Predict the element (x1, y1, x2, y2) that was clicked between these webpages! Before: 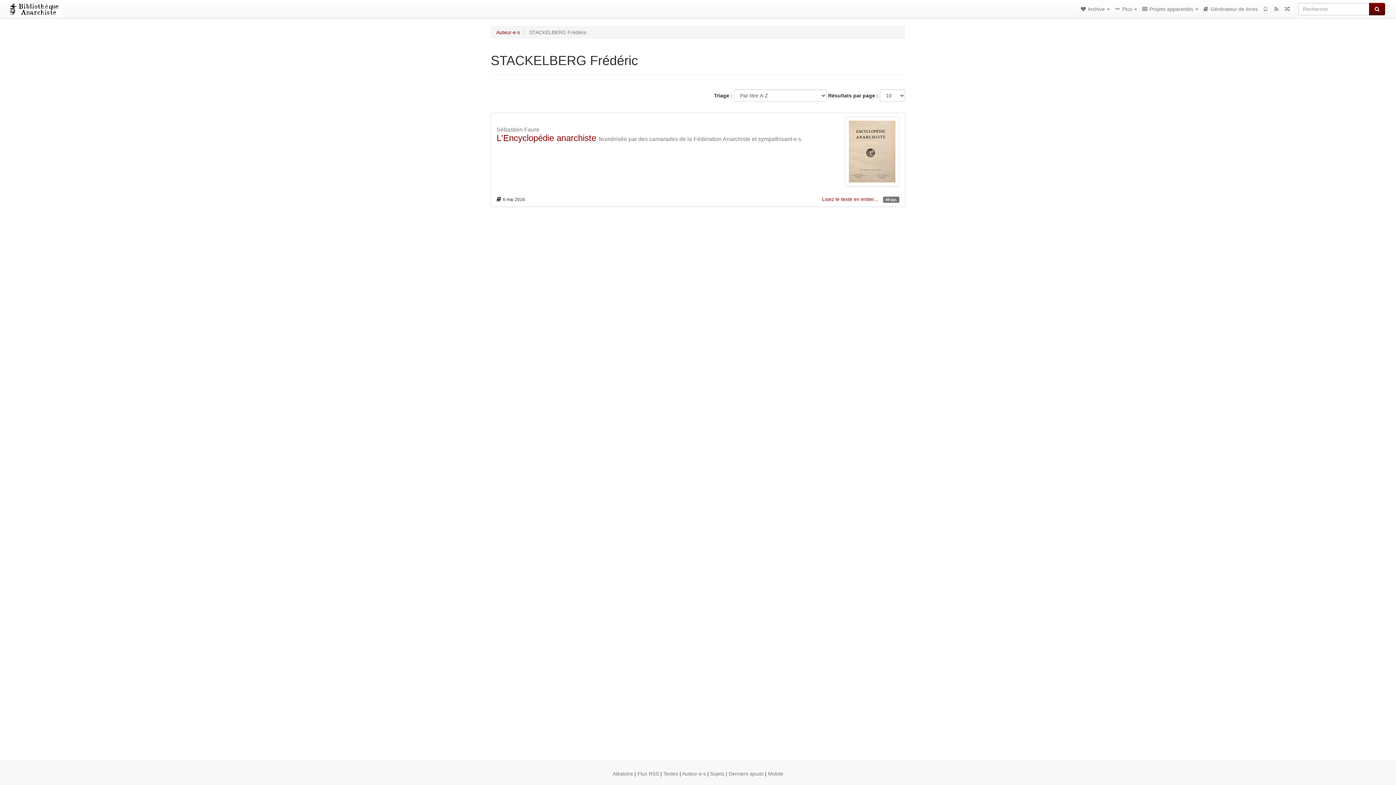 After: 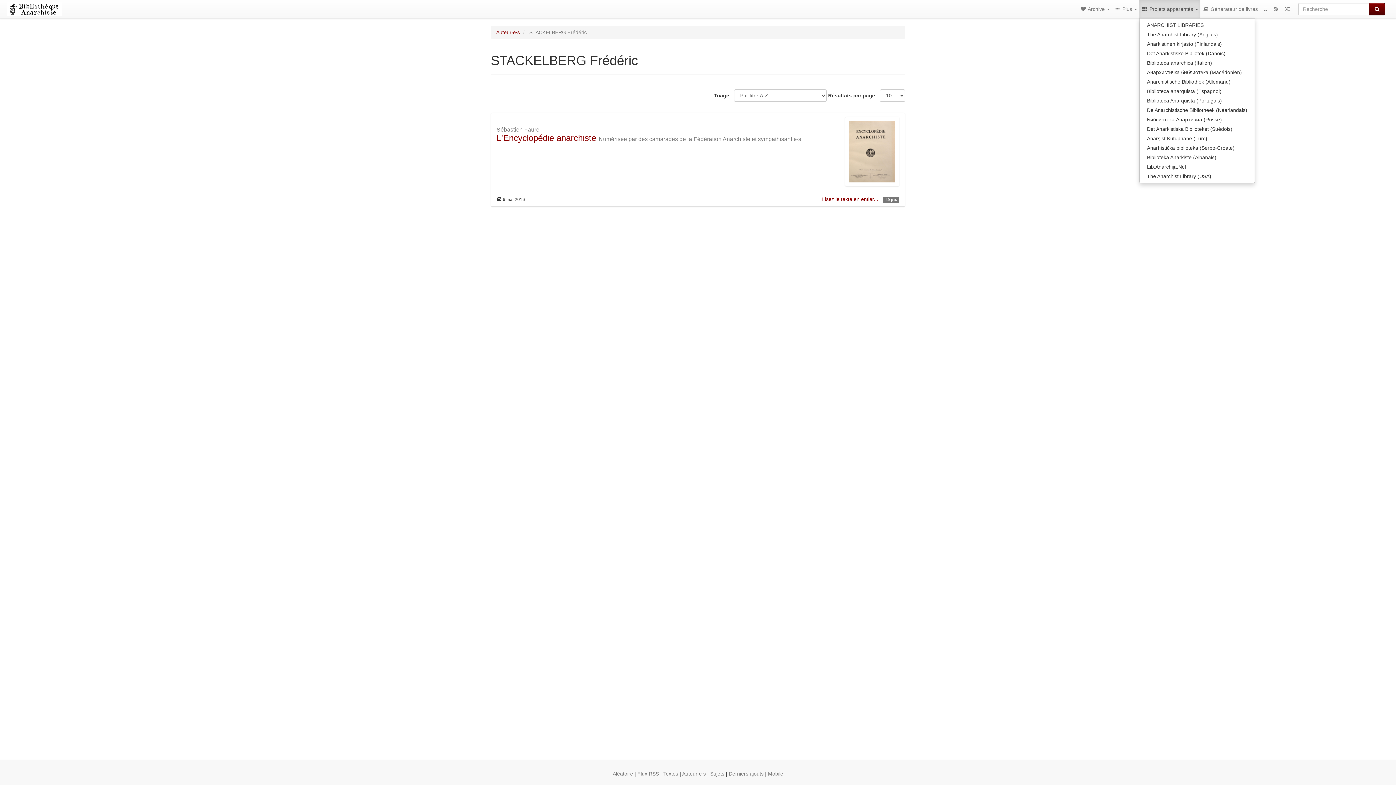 Action: label:  Projets apparentés  bbox: (1139, 0, 1200, 18)